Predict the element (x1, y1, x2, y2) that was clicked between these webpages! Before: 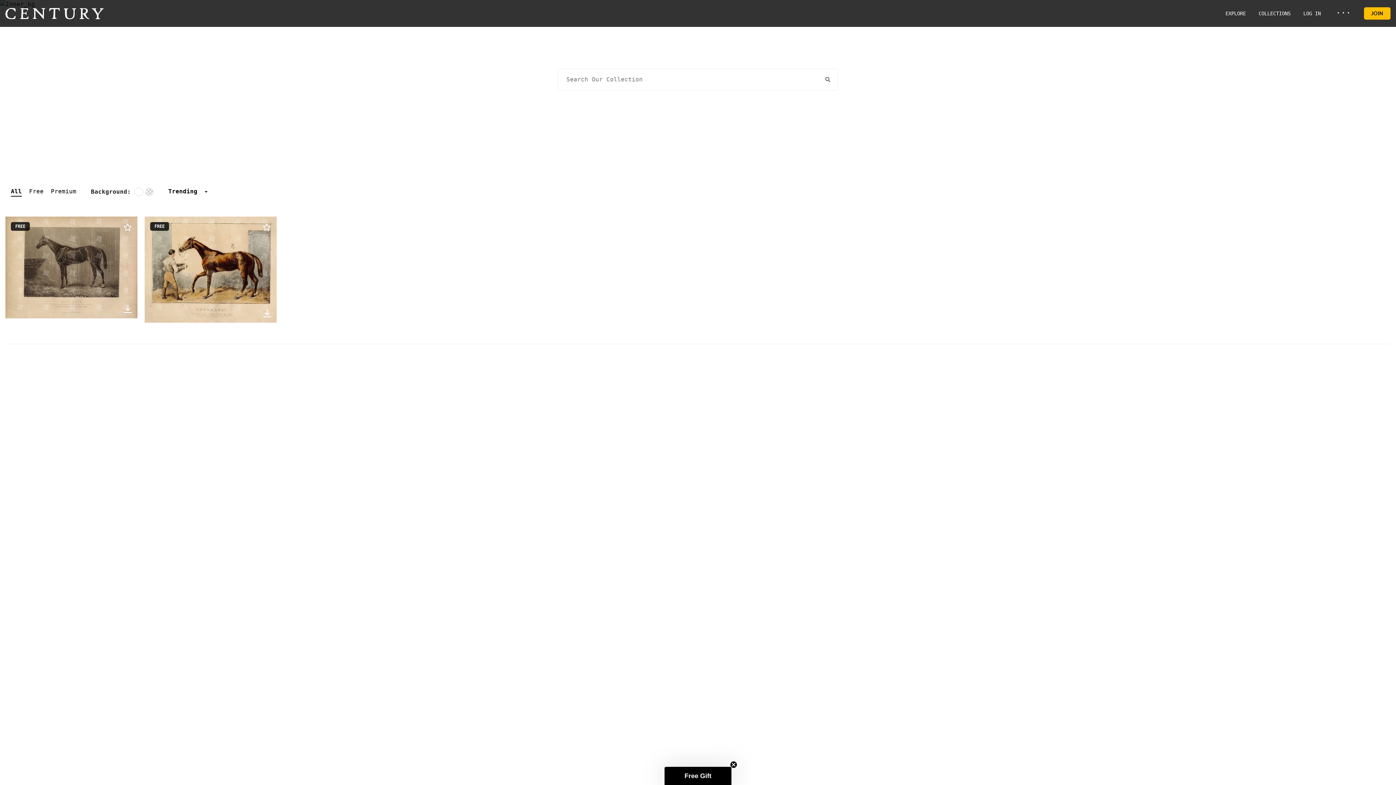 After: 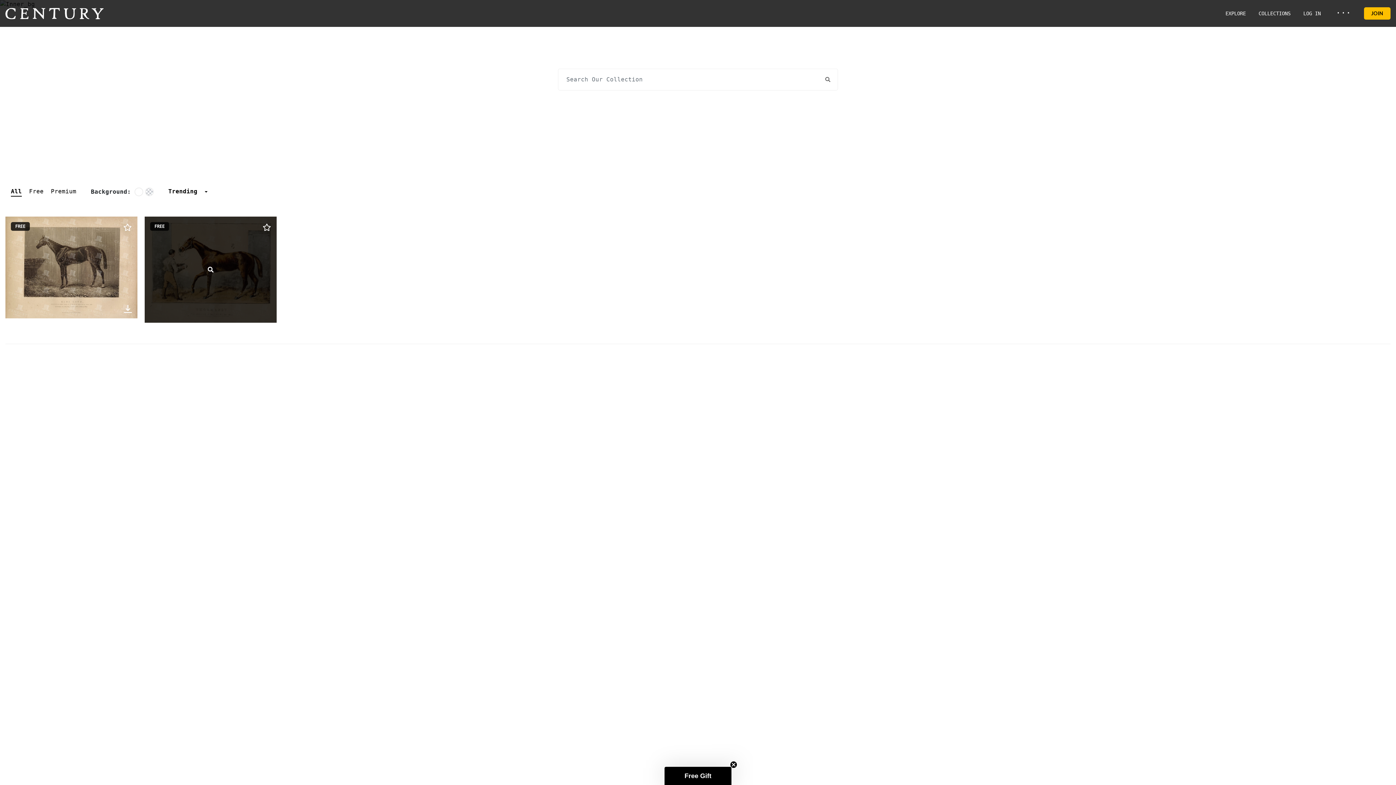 Action: bbox: (263, 309, 271, 317)